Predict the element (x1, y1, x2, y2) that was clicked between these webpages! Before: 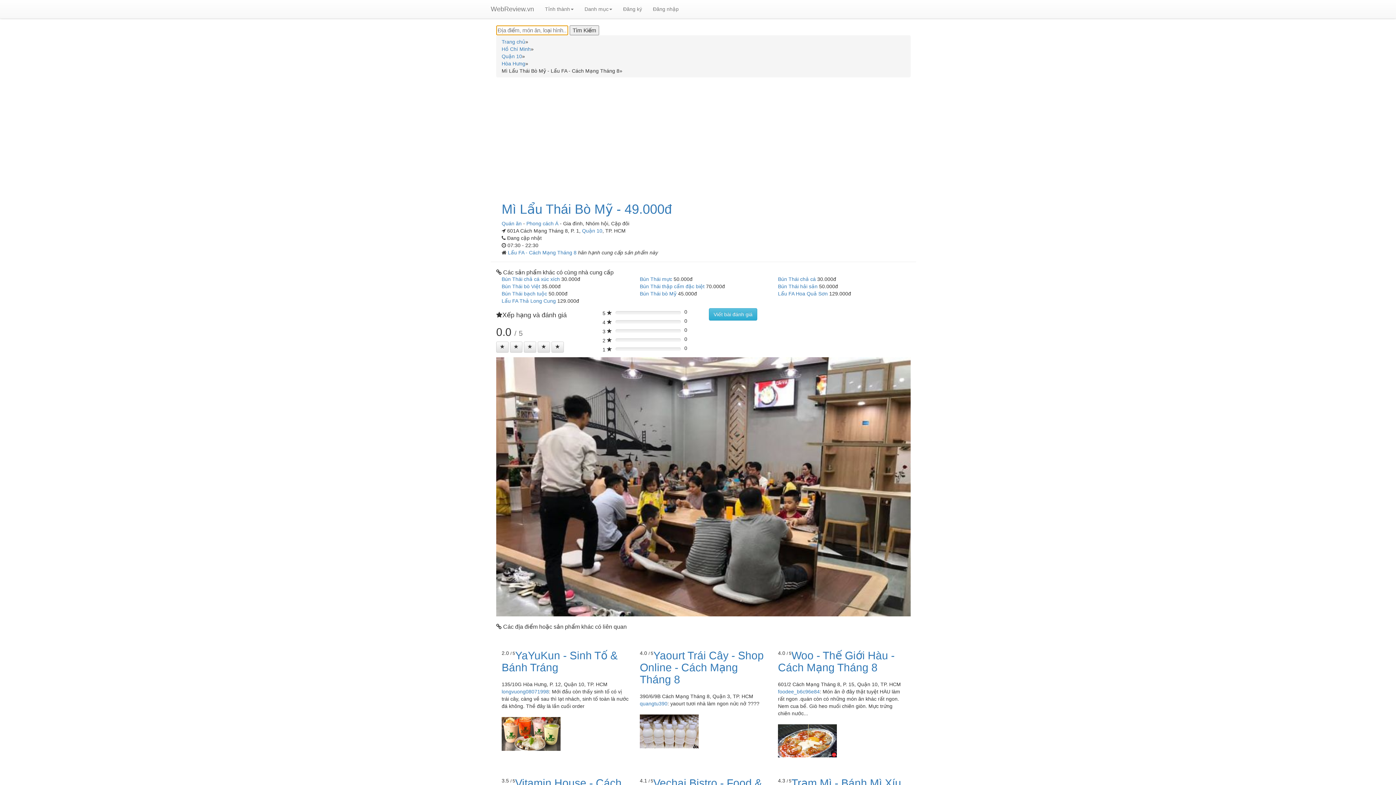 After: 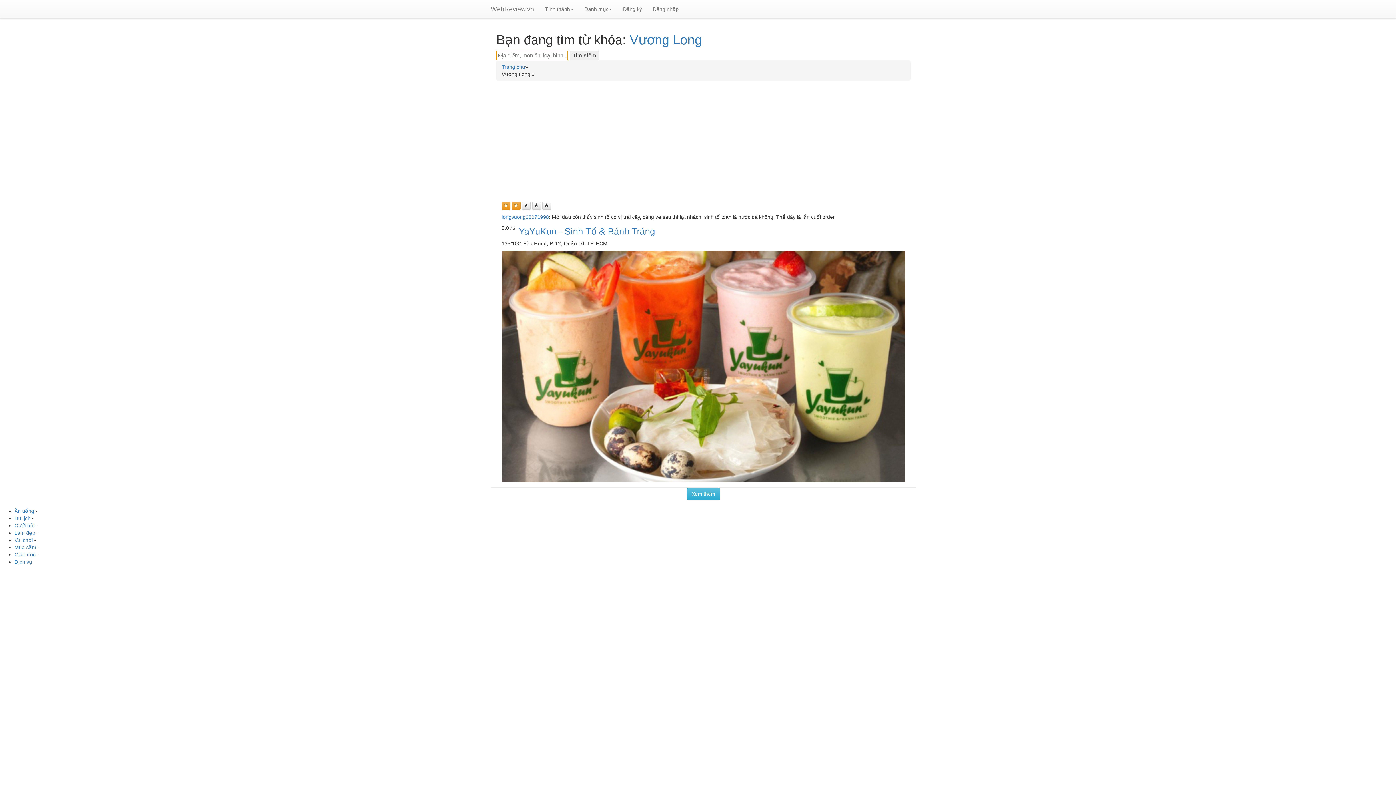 Action: bbox: (501, 688, 549, 694) label: longvuong08071998